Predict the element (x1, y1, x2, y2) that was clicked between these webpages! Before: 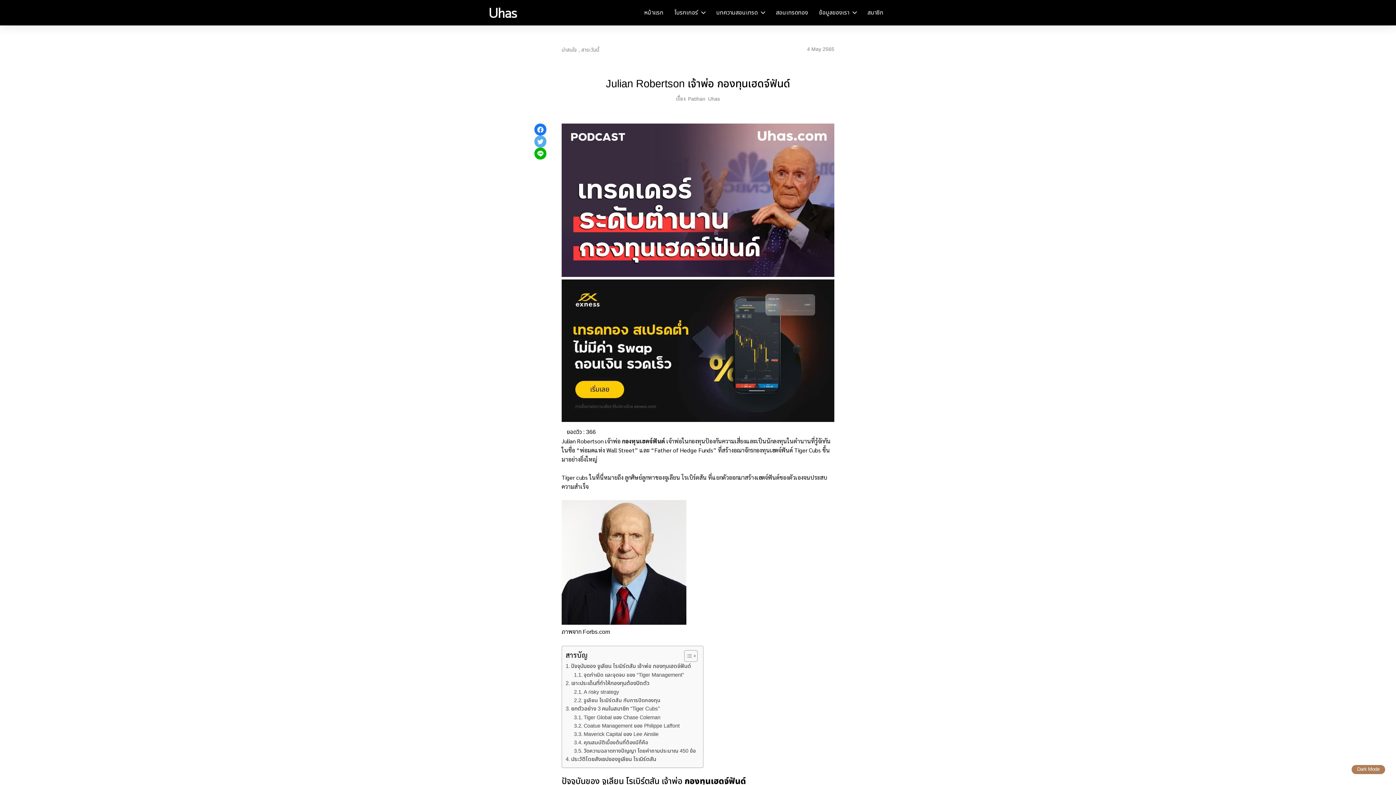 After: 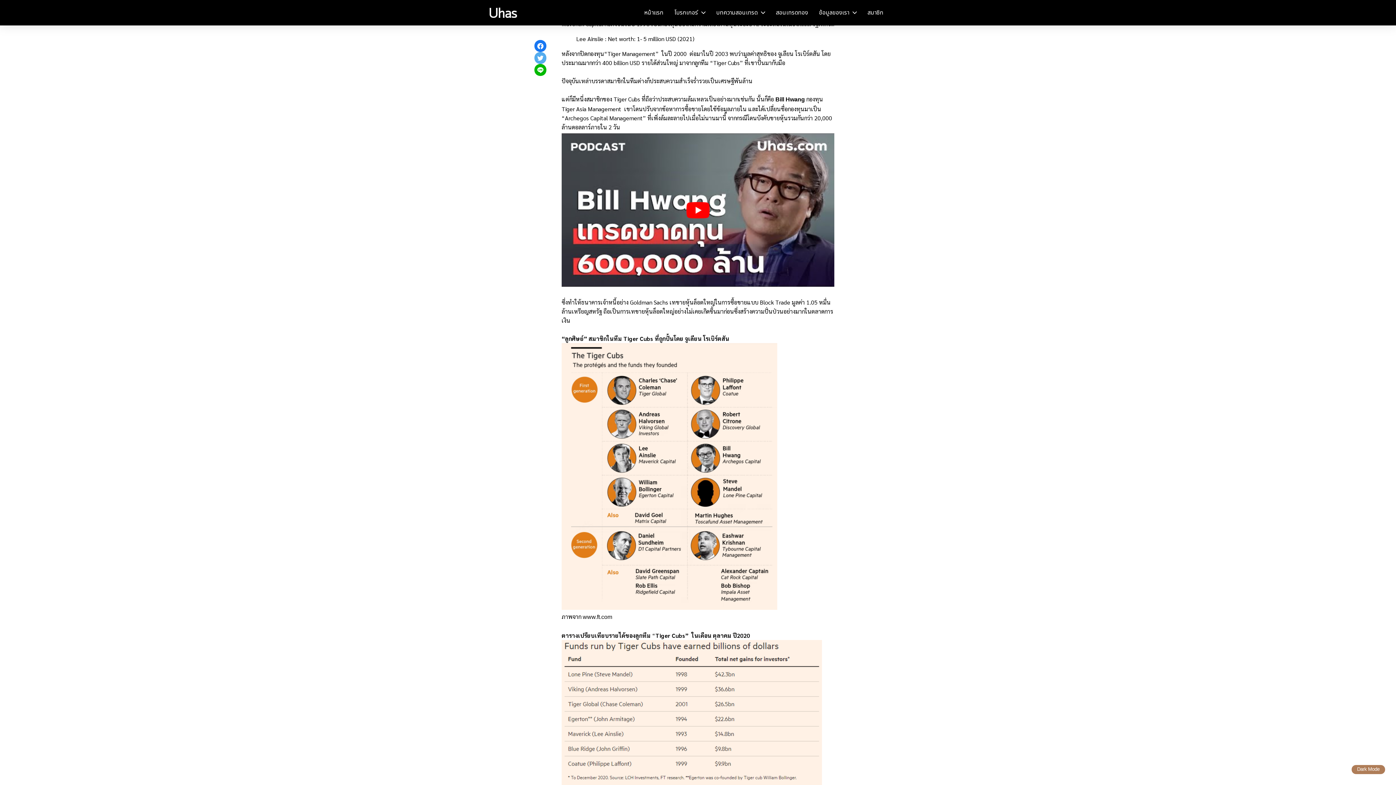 Action: bbox: (574, 730, 658, 739) label: Maverick Capital ของ Lee Ainslie